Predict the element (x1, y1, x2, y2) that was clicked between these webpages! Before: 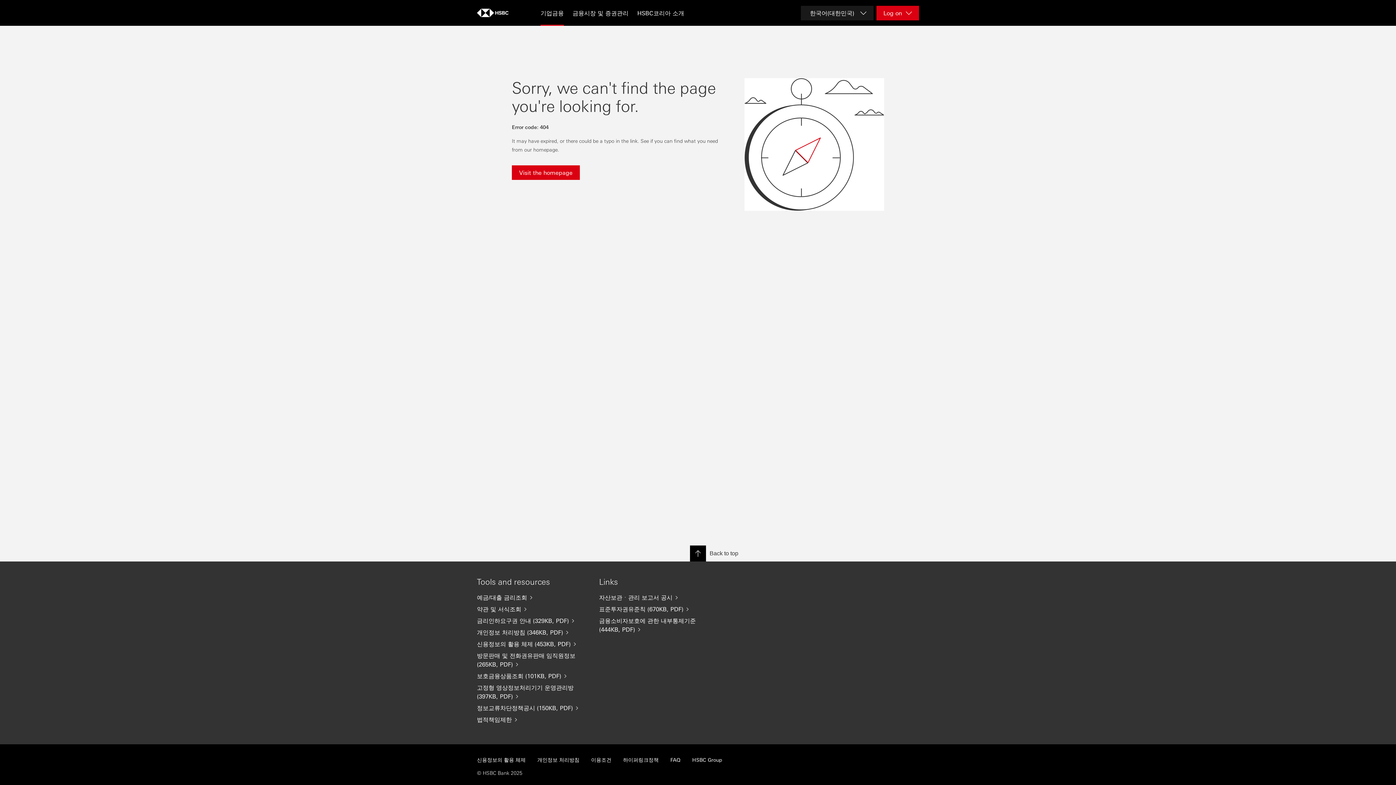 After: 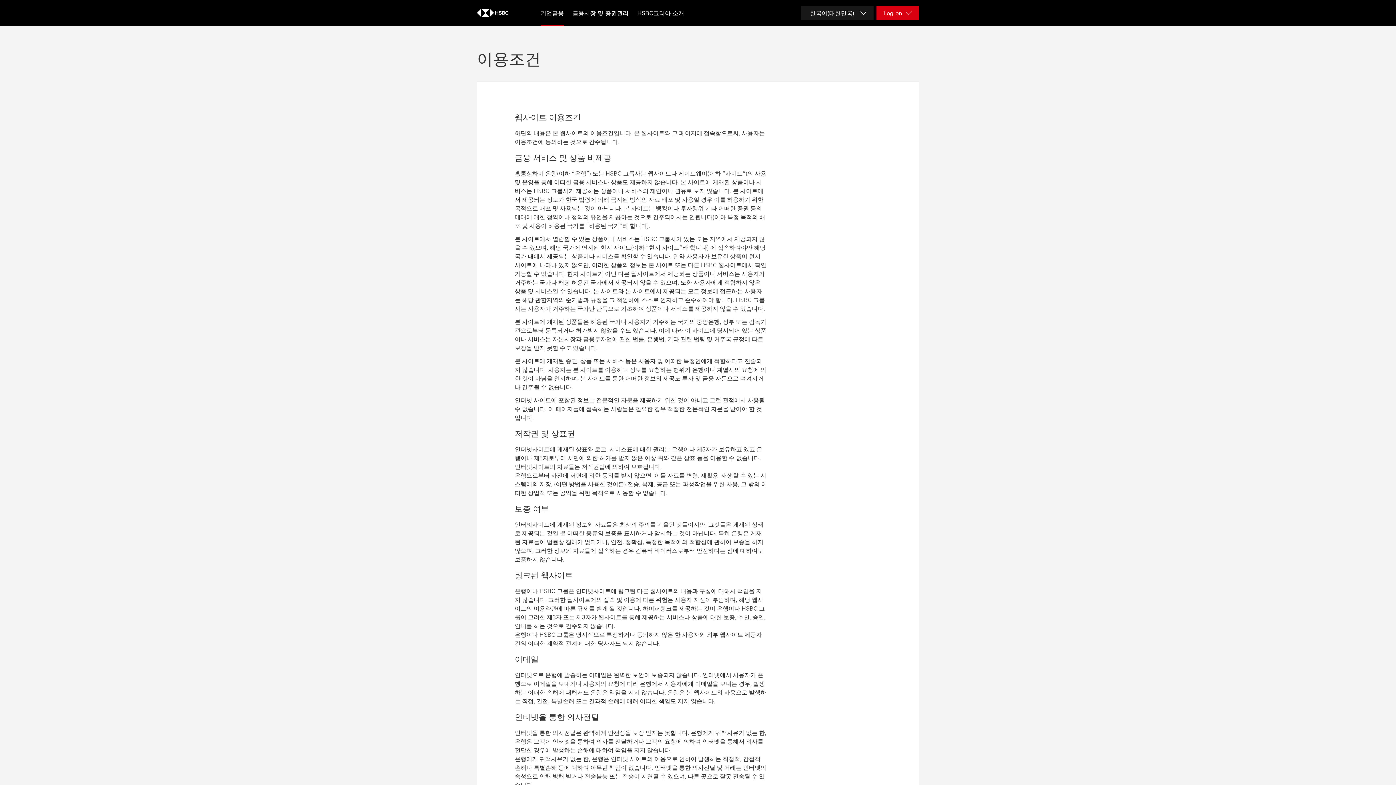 Action: label: 이용조건 bbox: (591, 756, 611, 763)